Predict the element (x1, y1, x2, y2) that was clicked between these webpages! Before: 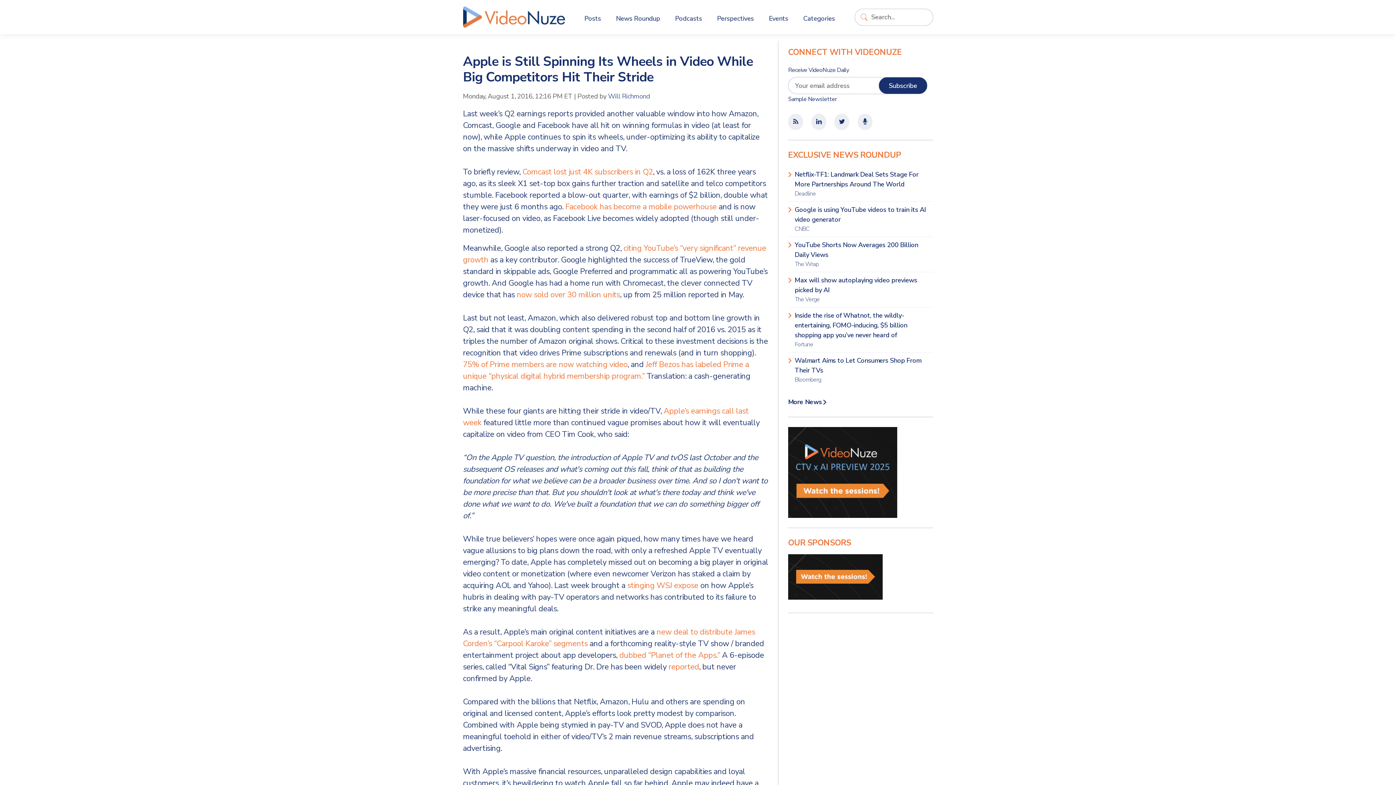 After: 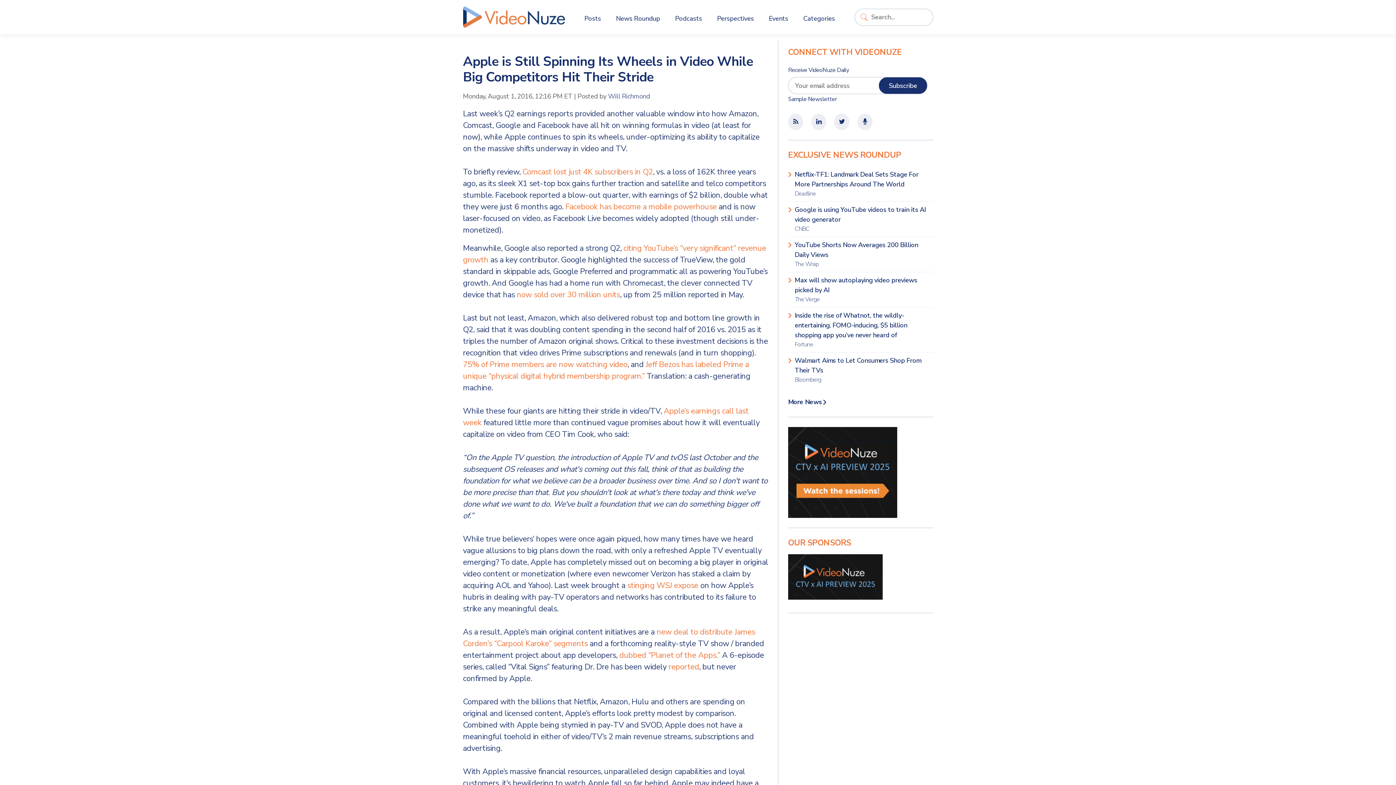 Action: bbox: (788, 572, 882, 581)